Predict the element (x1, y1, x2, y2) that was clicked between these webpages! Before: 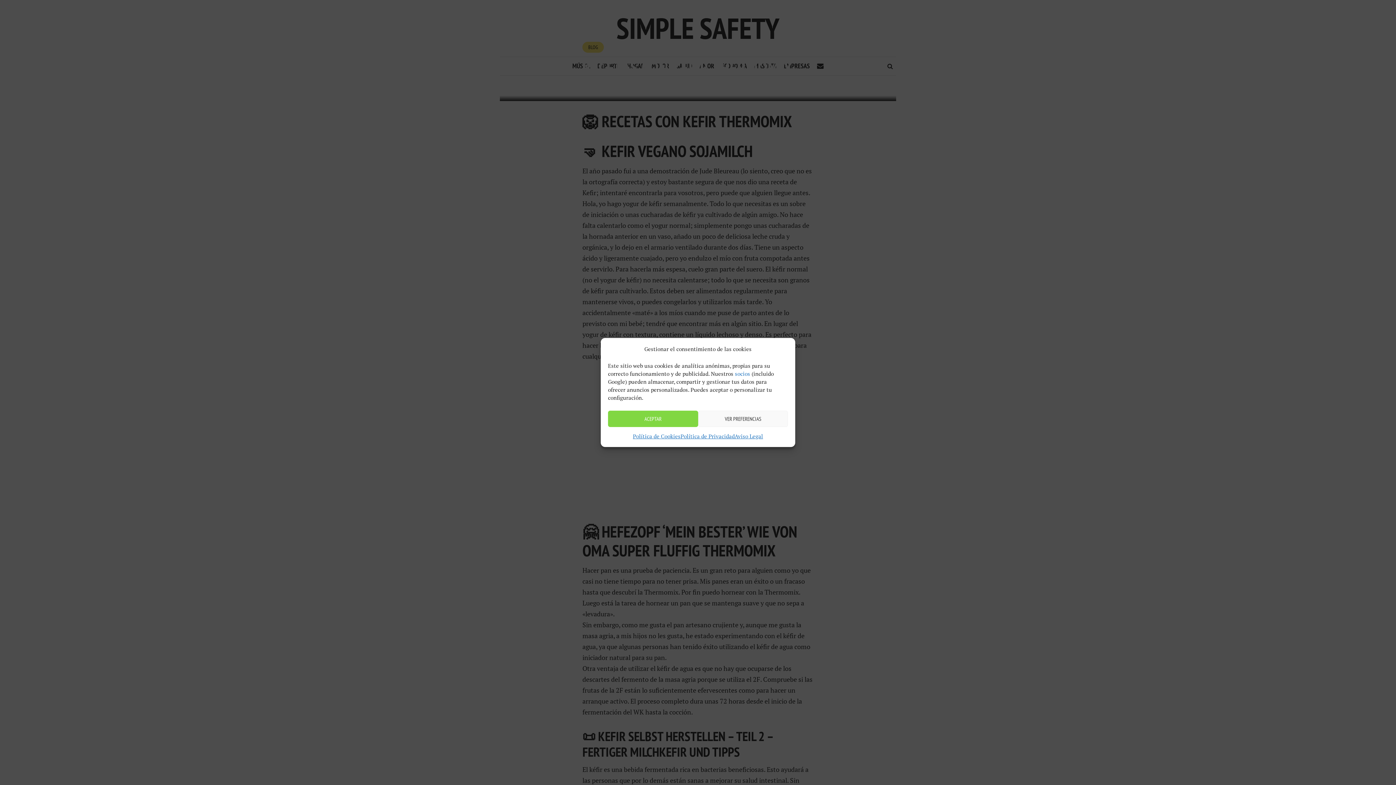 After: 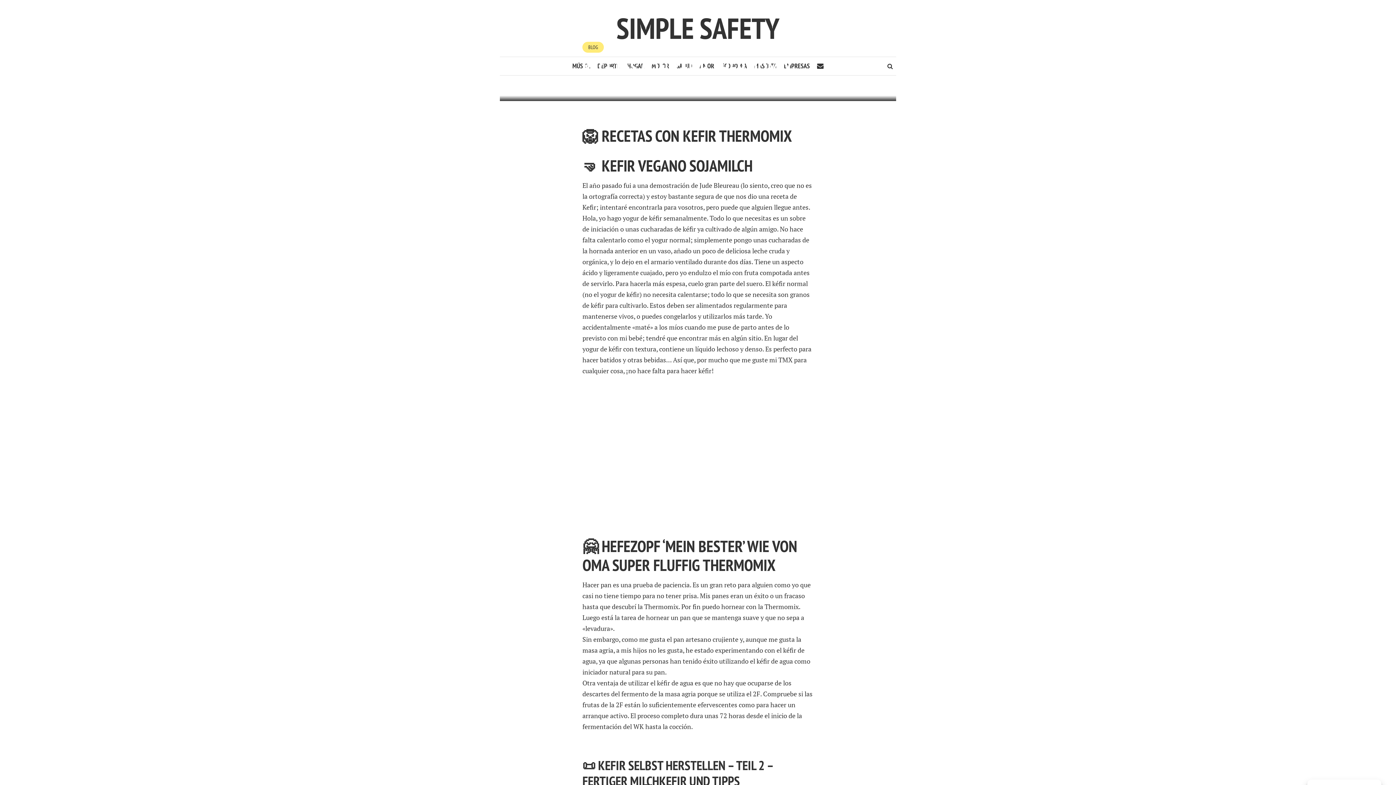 Action: label: ACEPTAR bbox: (608, 410, 698, 427)